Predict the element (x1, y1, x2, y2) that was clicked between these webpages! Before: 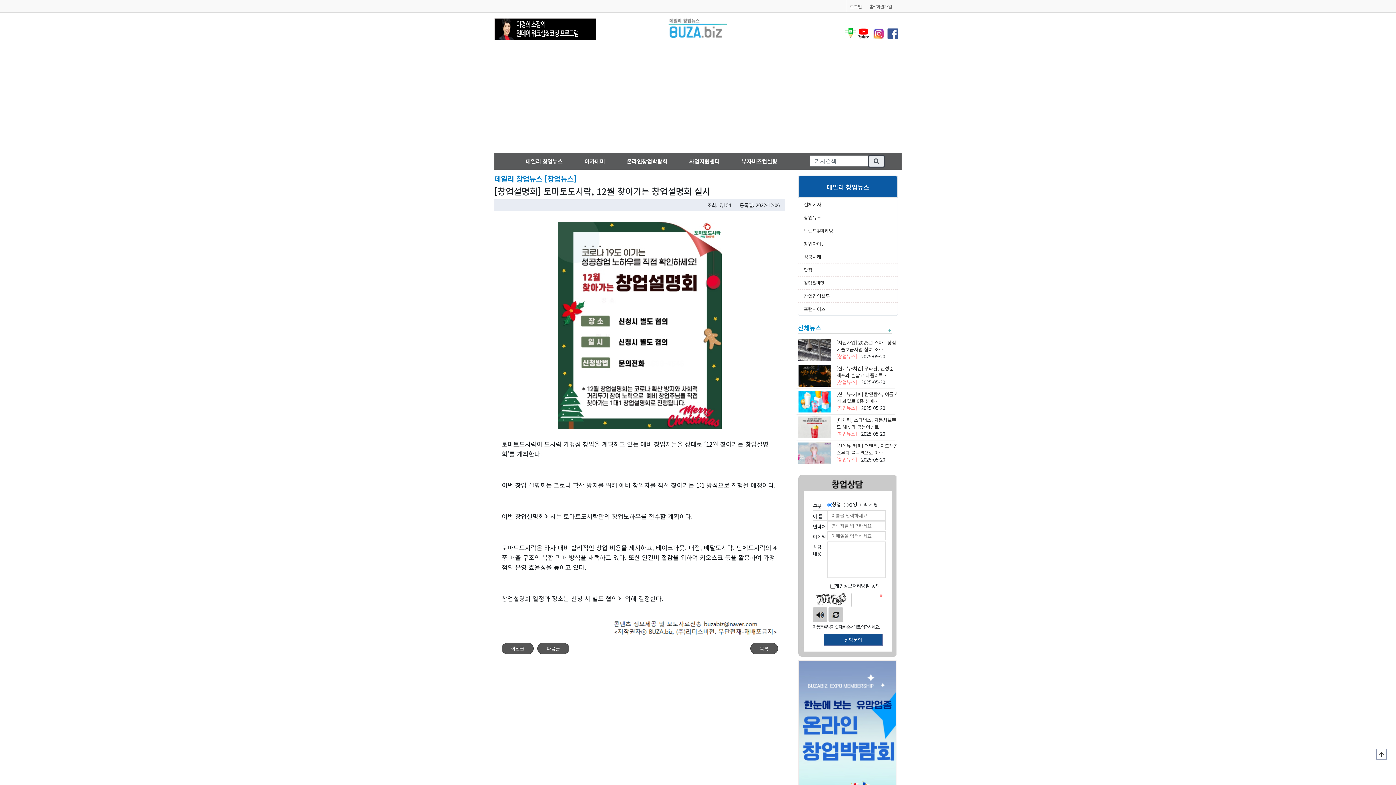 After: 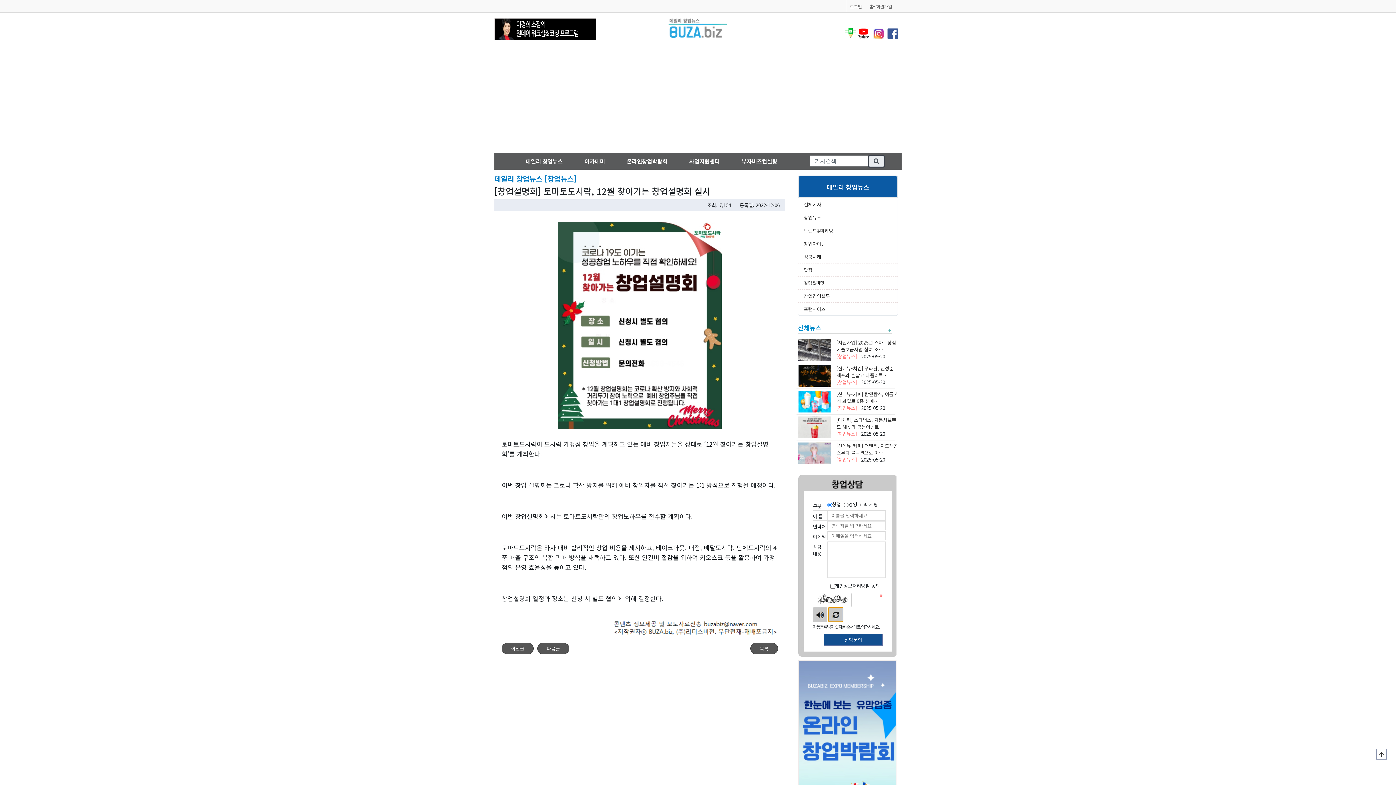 Action: label: 새로고침 bbox: (828, 607, 843, 622)